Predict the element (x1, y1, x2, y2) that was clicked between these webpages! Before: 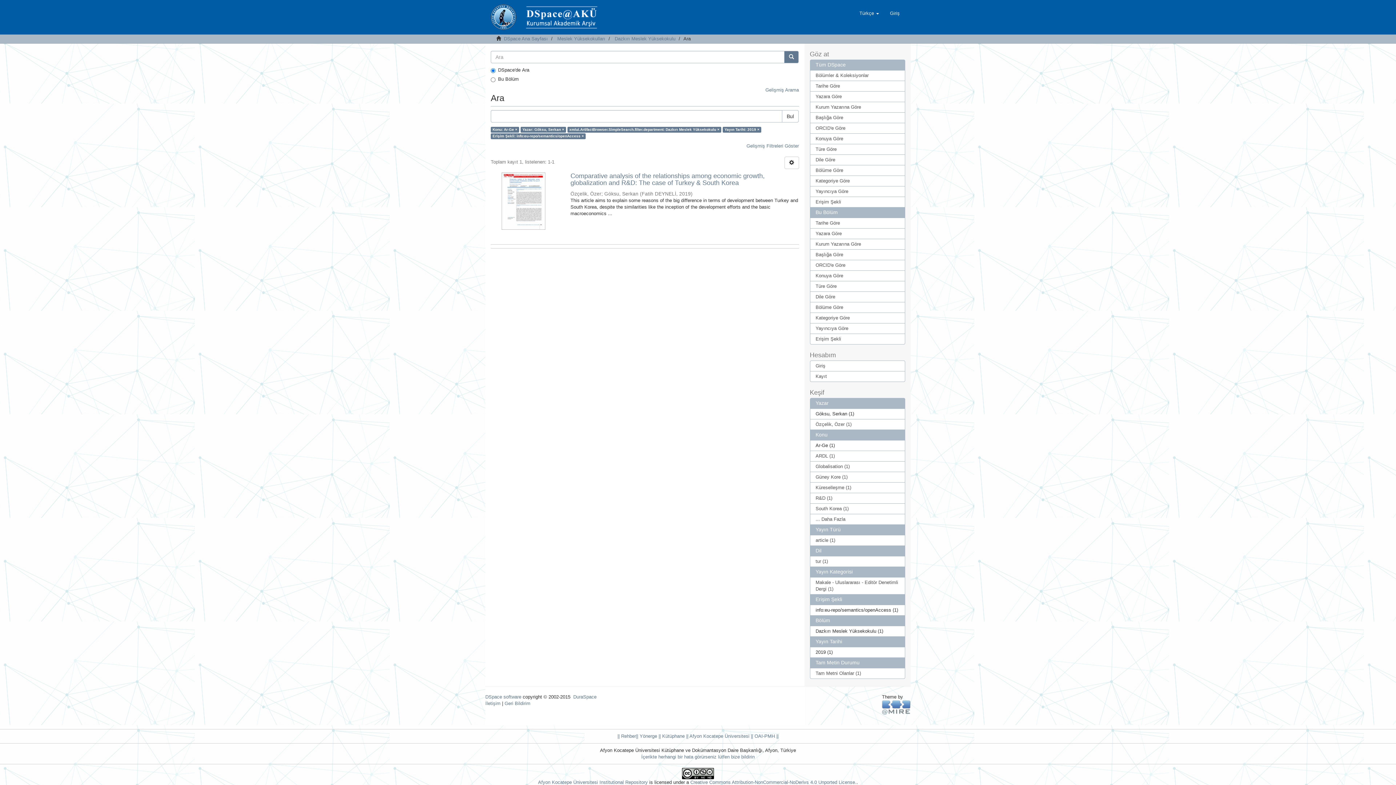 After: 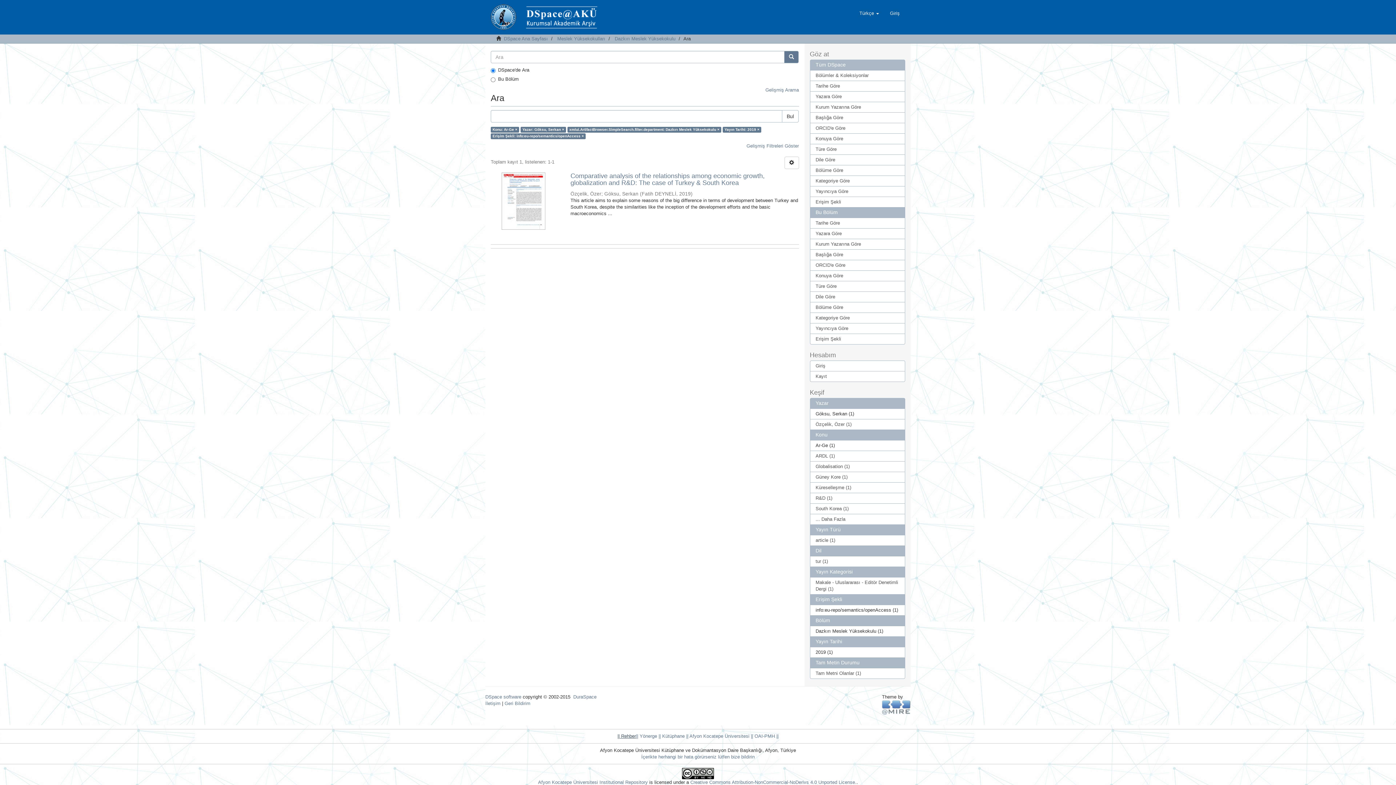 Action: label: || Rehber bbox: (617, 733, 636, 739)